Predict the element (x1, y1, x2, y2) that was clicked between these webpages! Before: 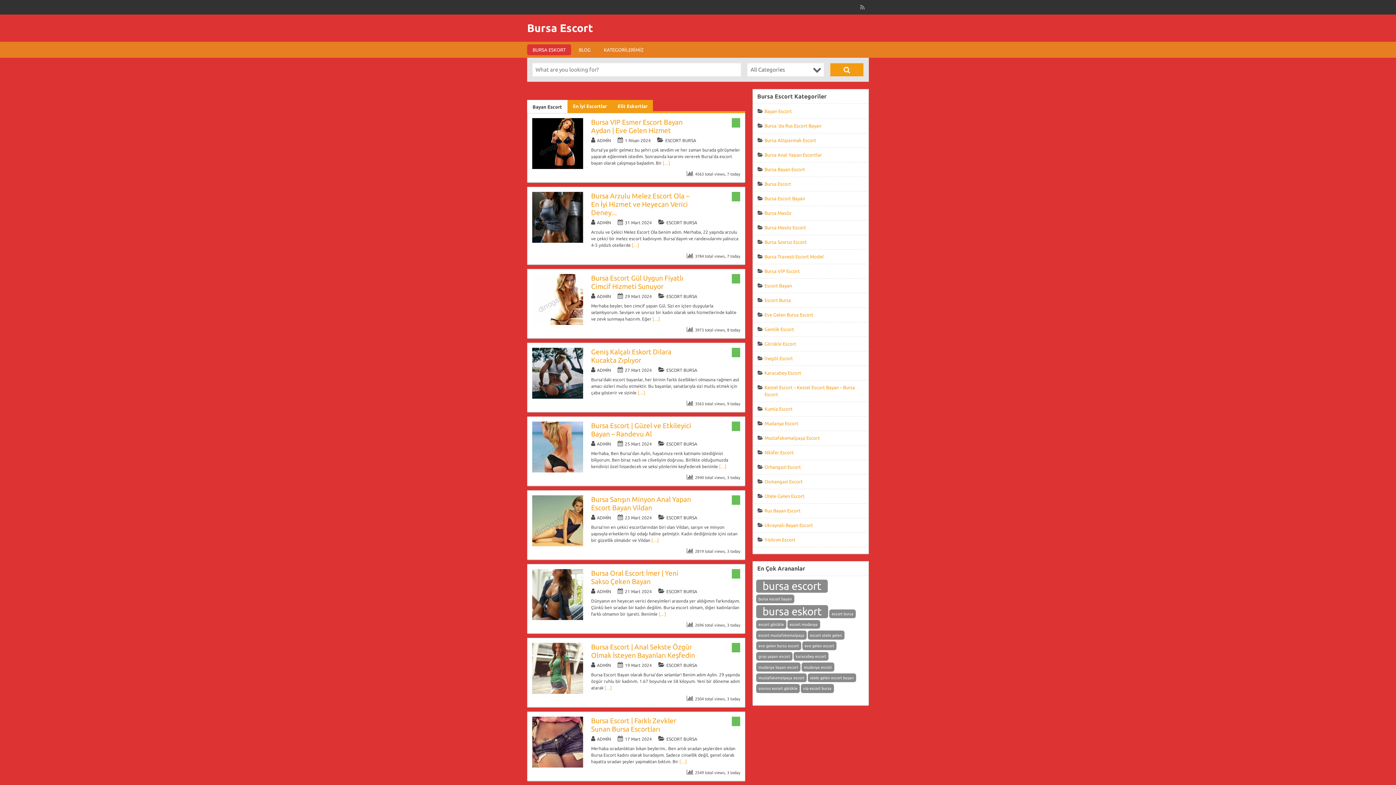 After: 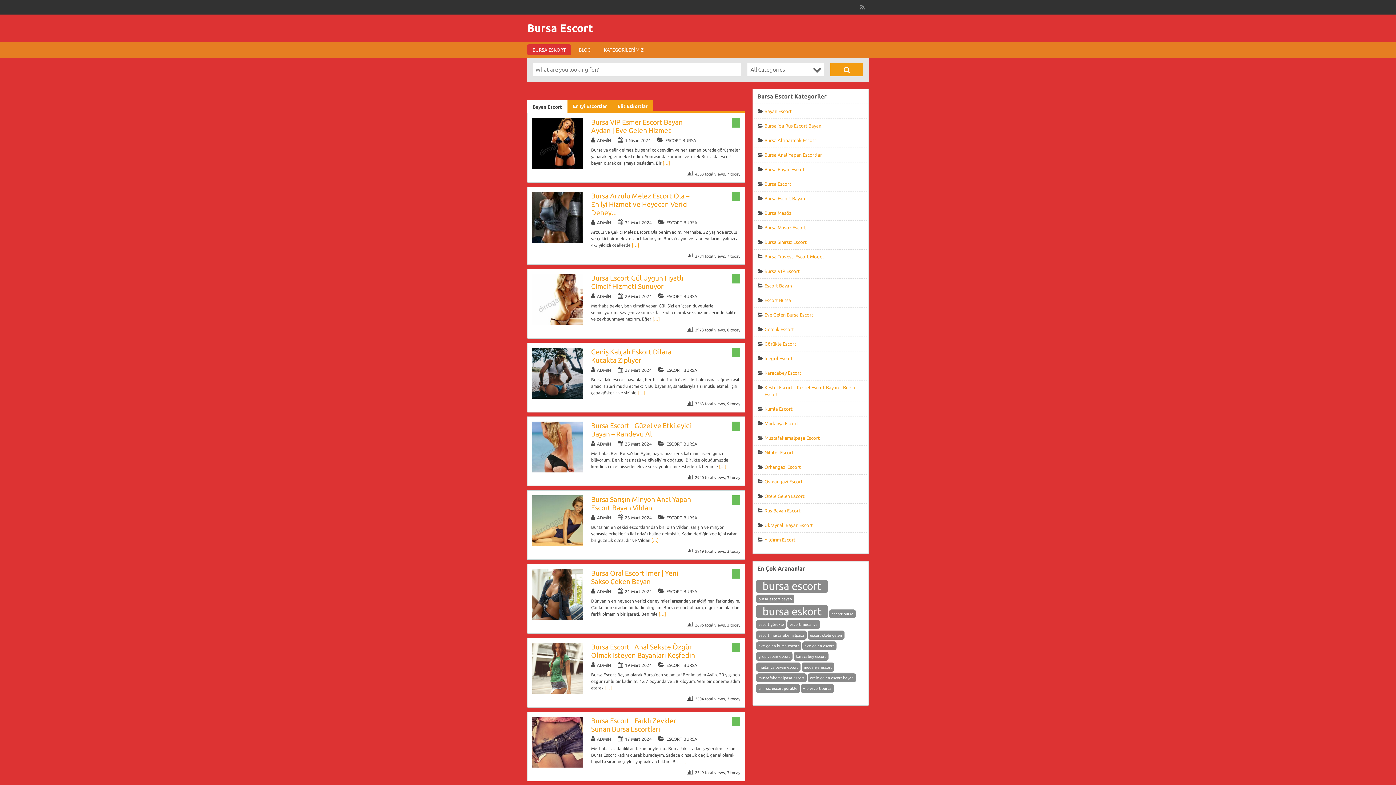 Action: bbox: (527, 44, 571, 55) label: BURSA ESKORT